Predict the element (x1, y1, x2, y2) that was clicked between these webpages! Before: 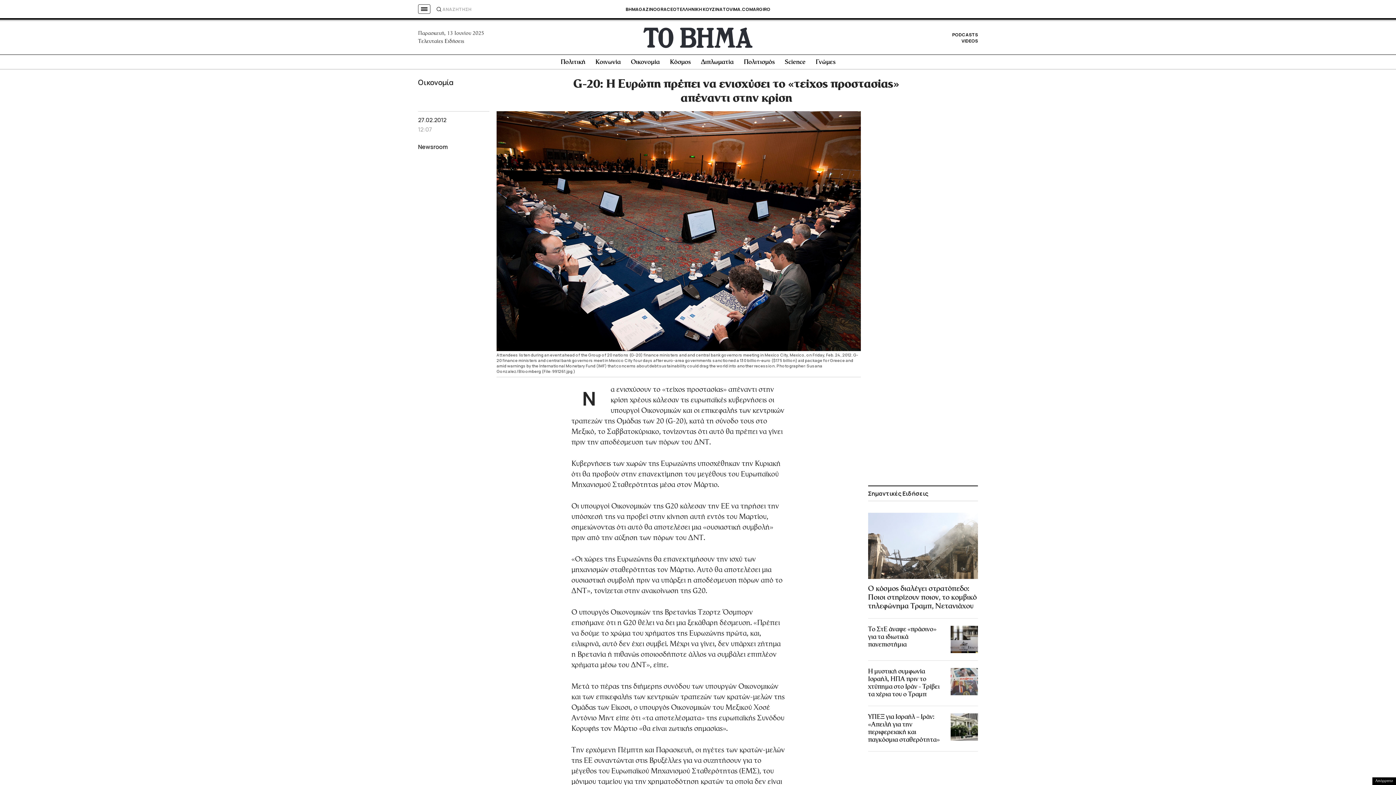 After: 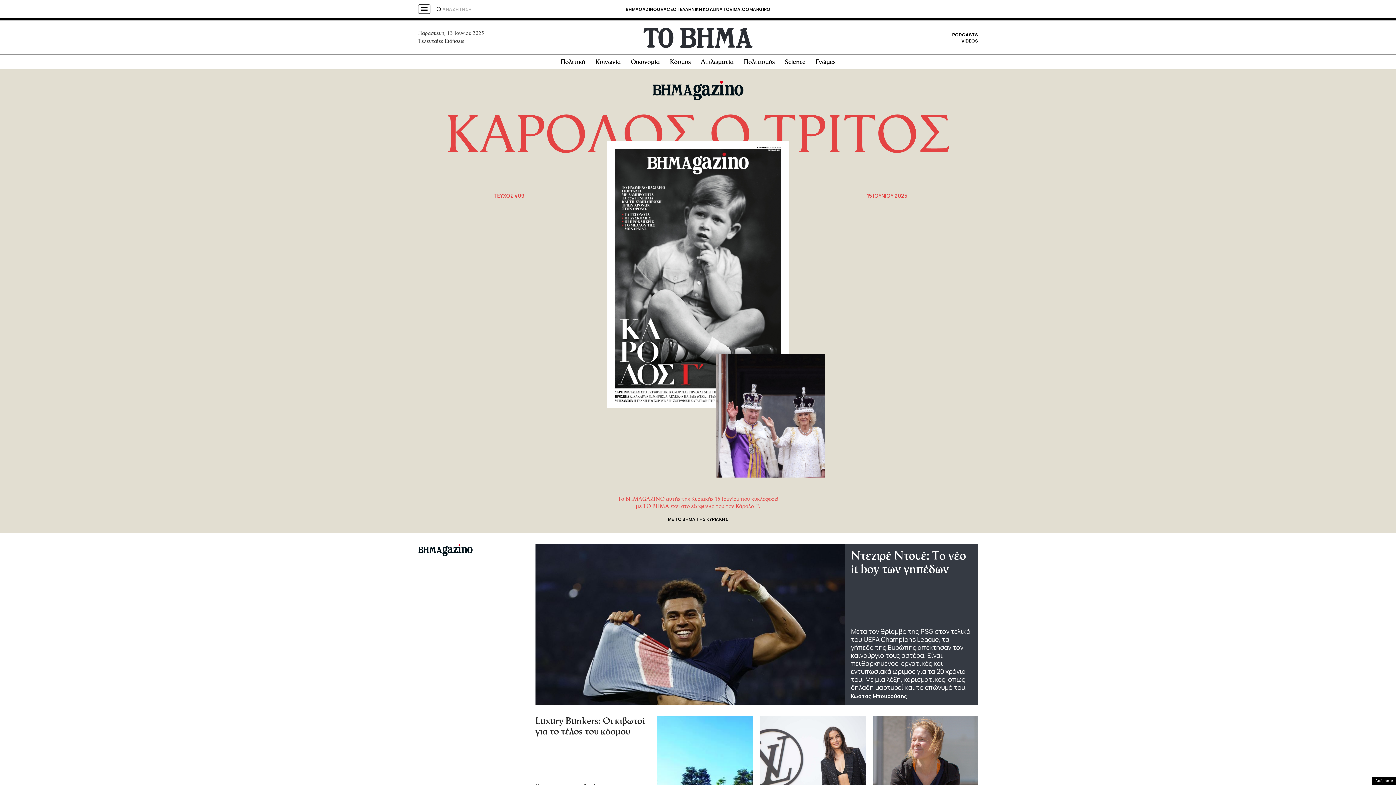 Action: label: BHMAGAZINO bbox: (625, 6, 657, 12)